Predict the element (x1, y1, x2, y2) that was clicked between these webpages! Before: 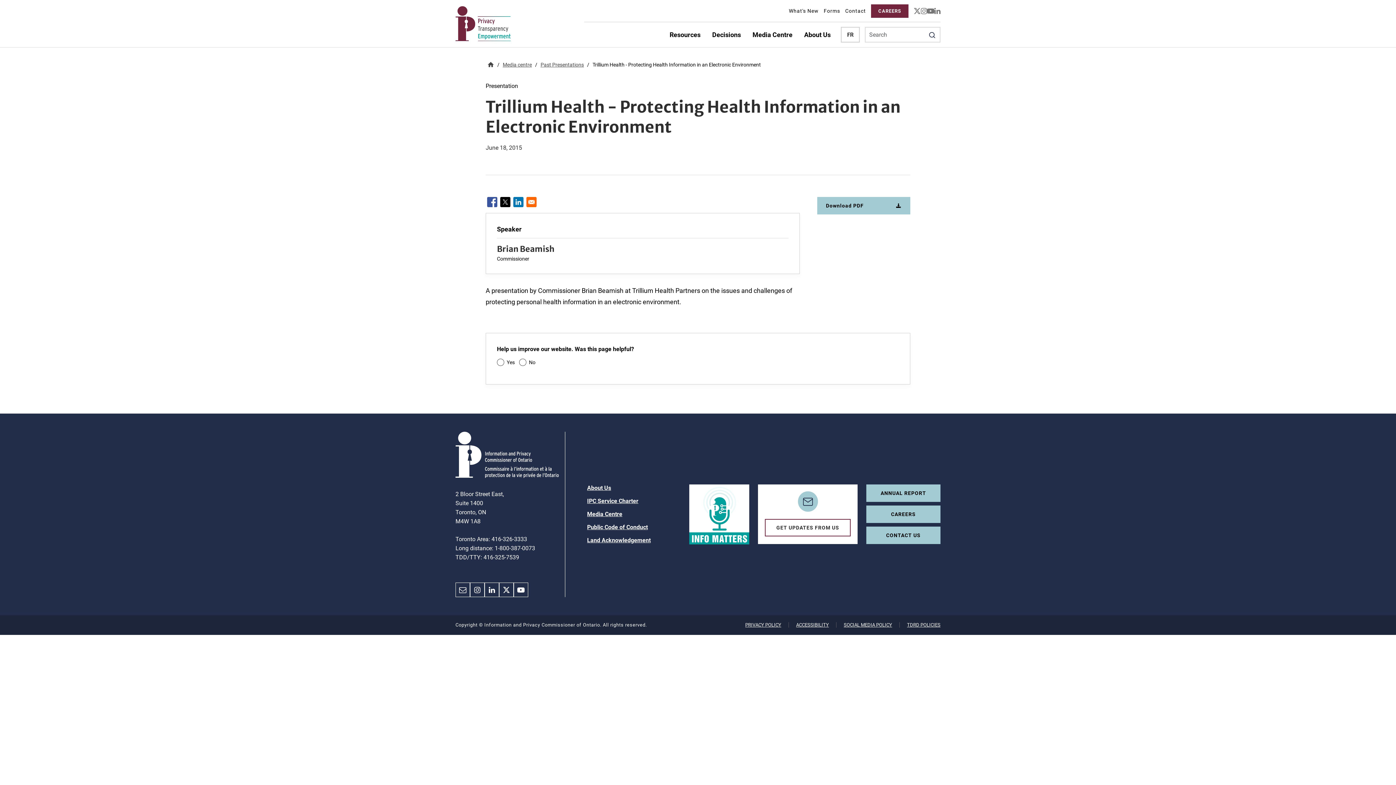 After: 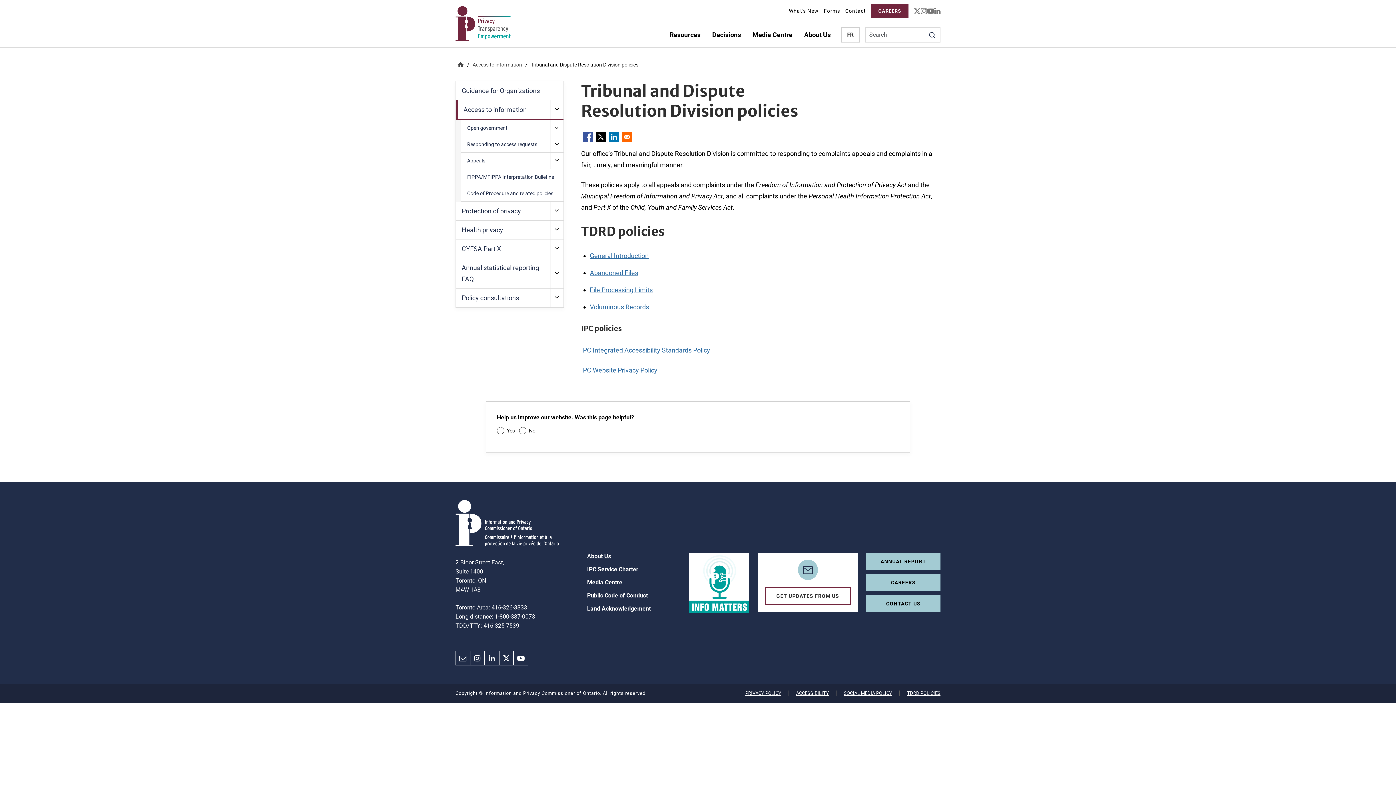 Action: bbox: (907, 622, 940, 628) label: TDRD POLICIES